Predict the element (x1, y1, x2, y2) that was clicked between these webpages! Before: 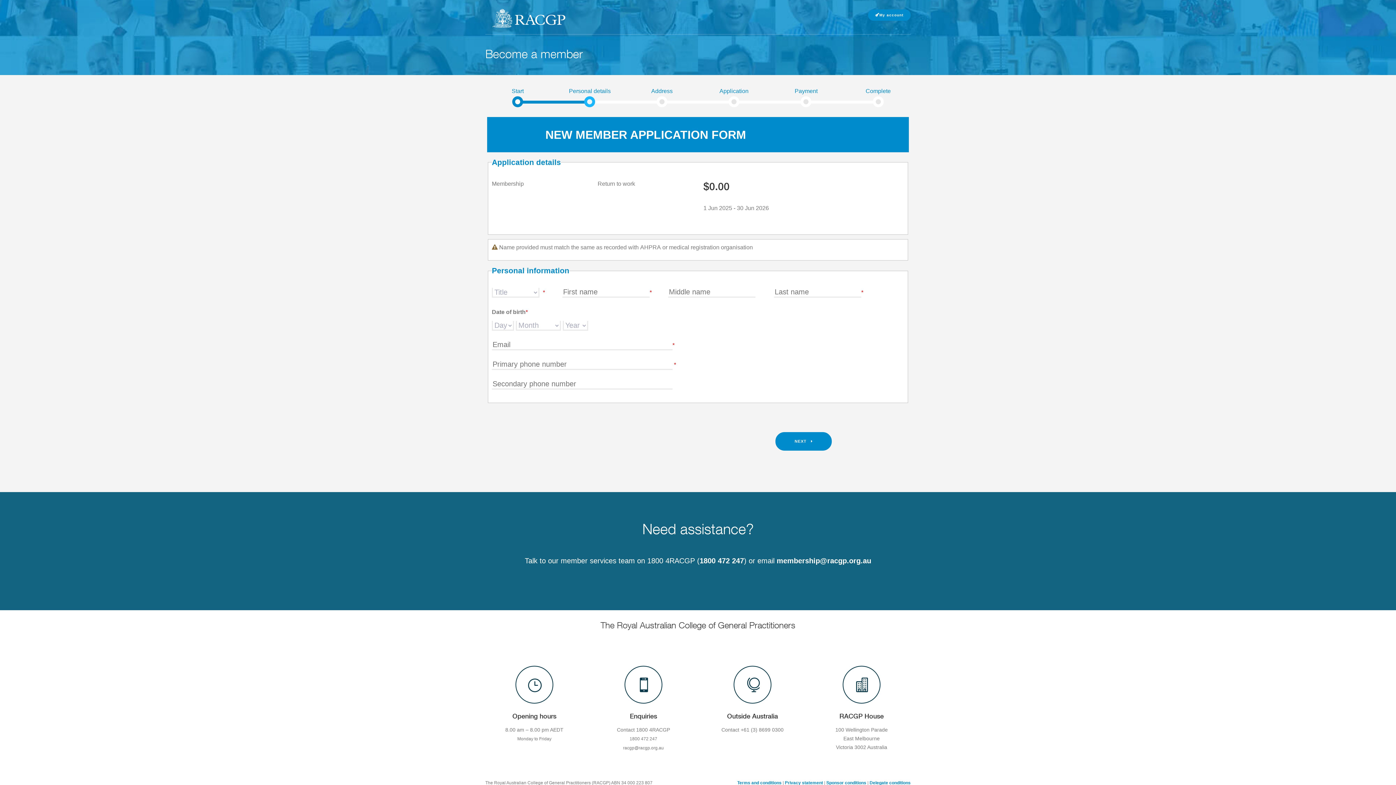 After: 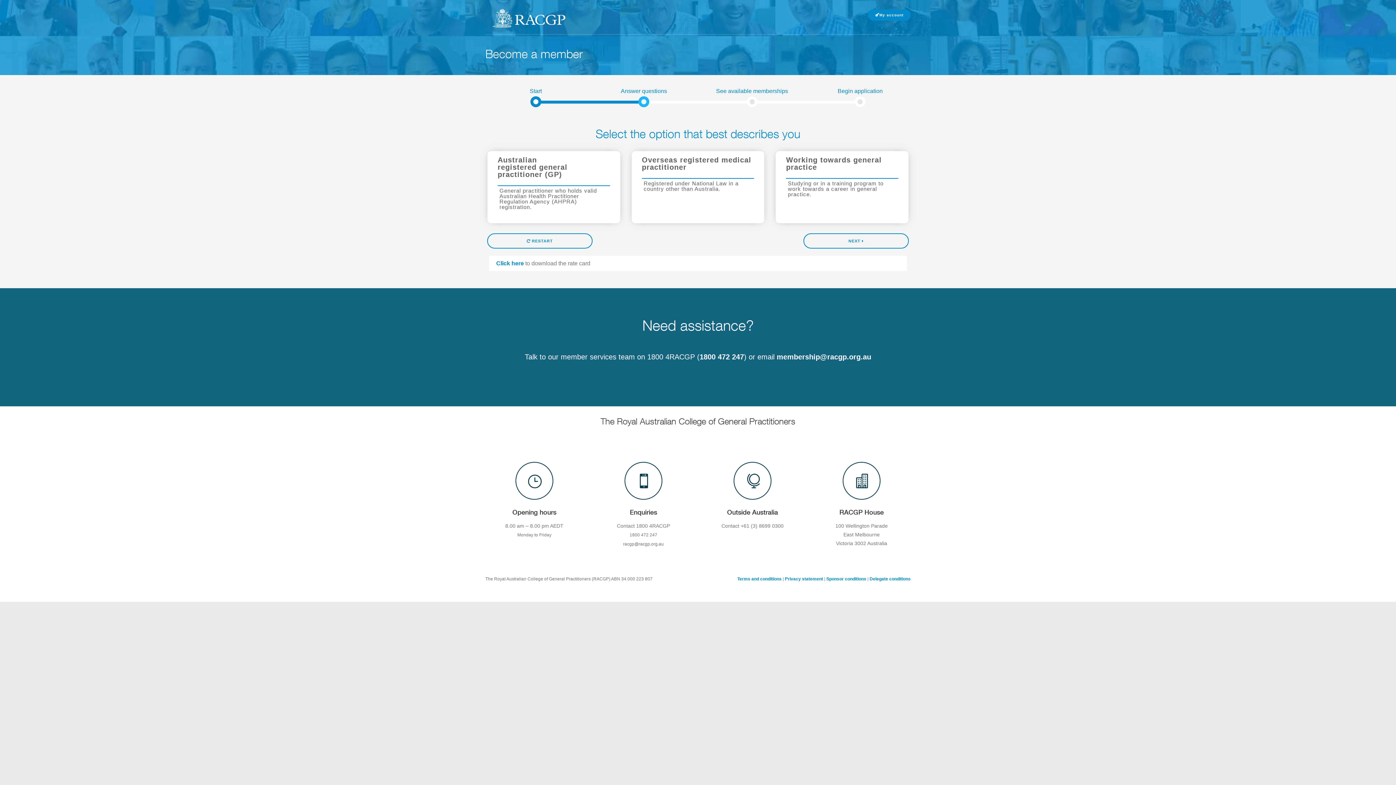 Action: bbox: (512, 96, 523, 107)